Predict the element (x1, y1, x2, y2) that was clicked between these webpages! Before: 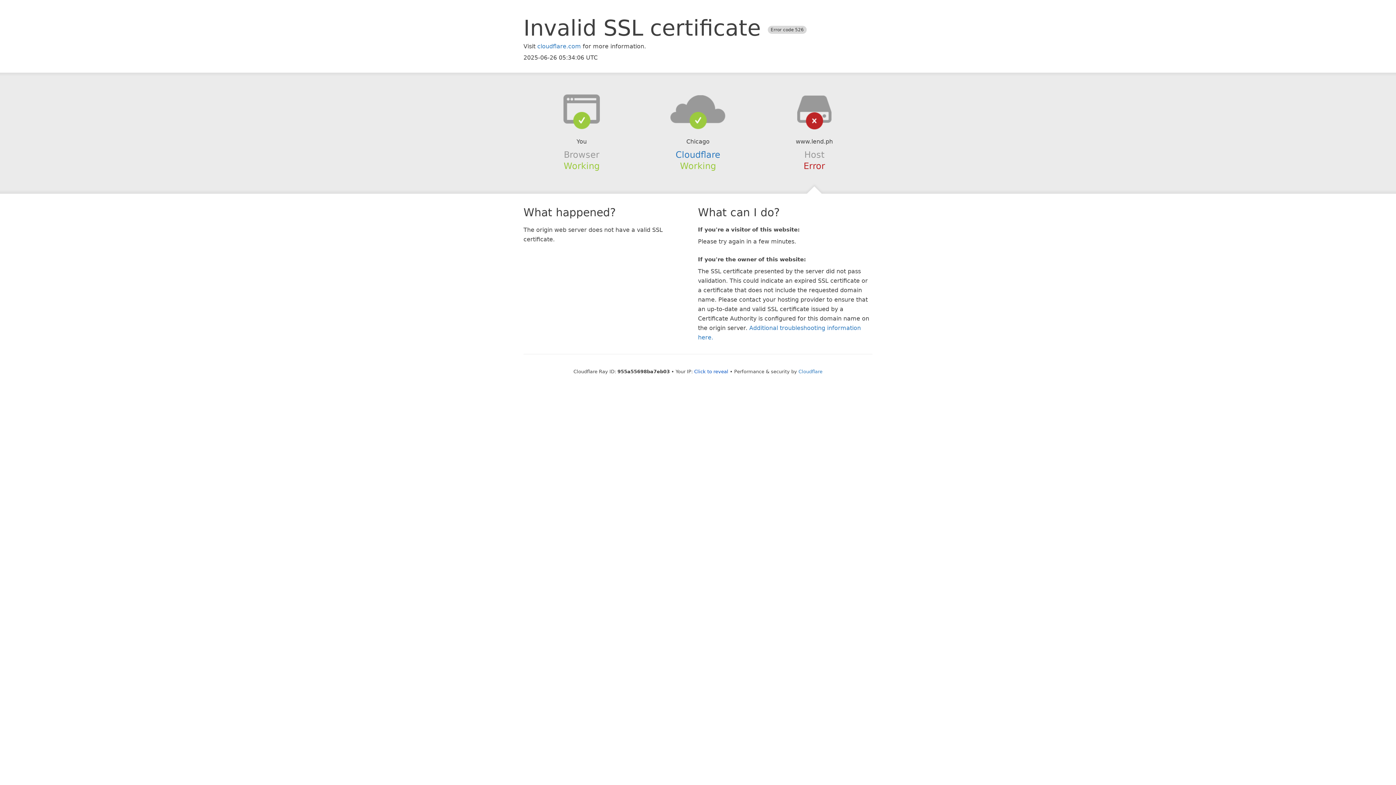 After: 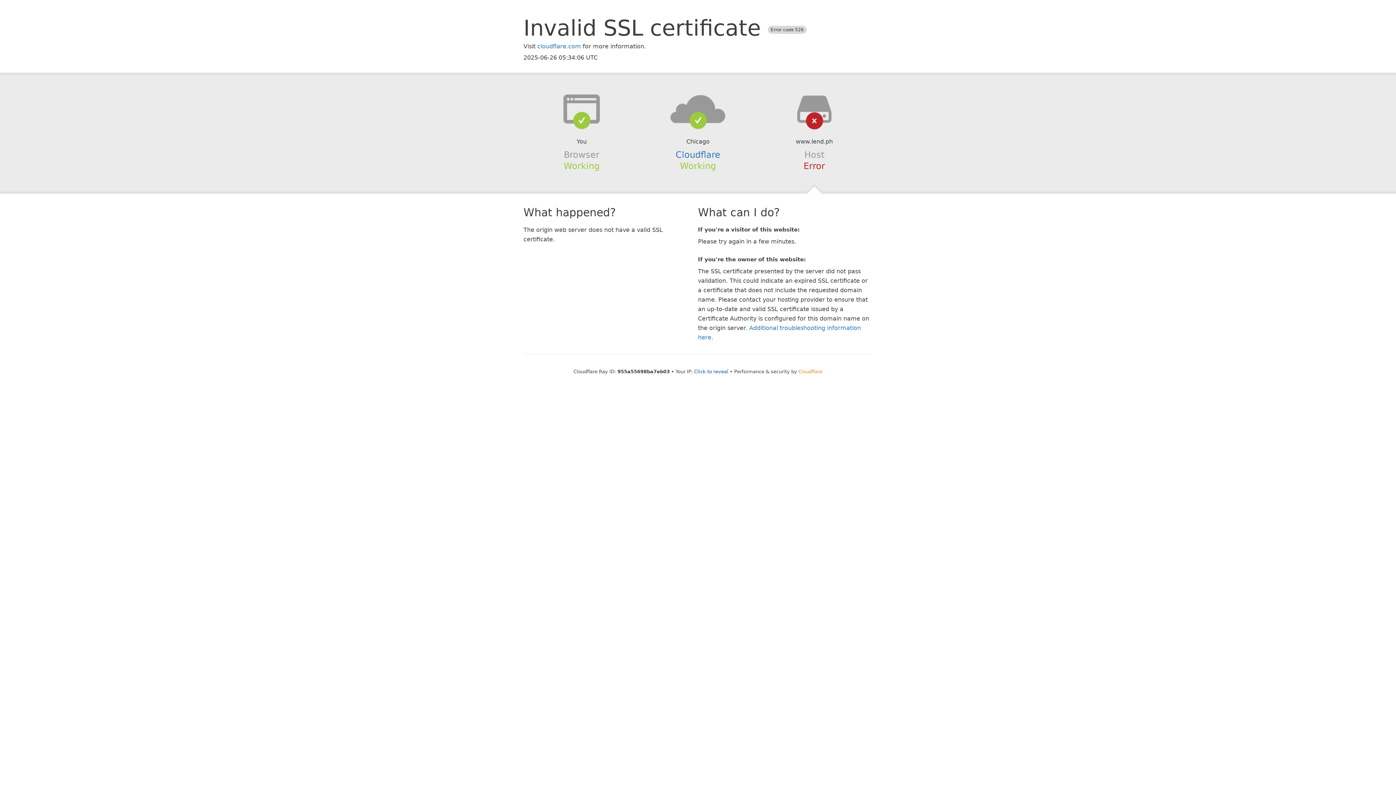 Action: bbox: (798, 368, 822, 374) label: Cloudflare